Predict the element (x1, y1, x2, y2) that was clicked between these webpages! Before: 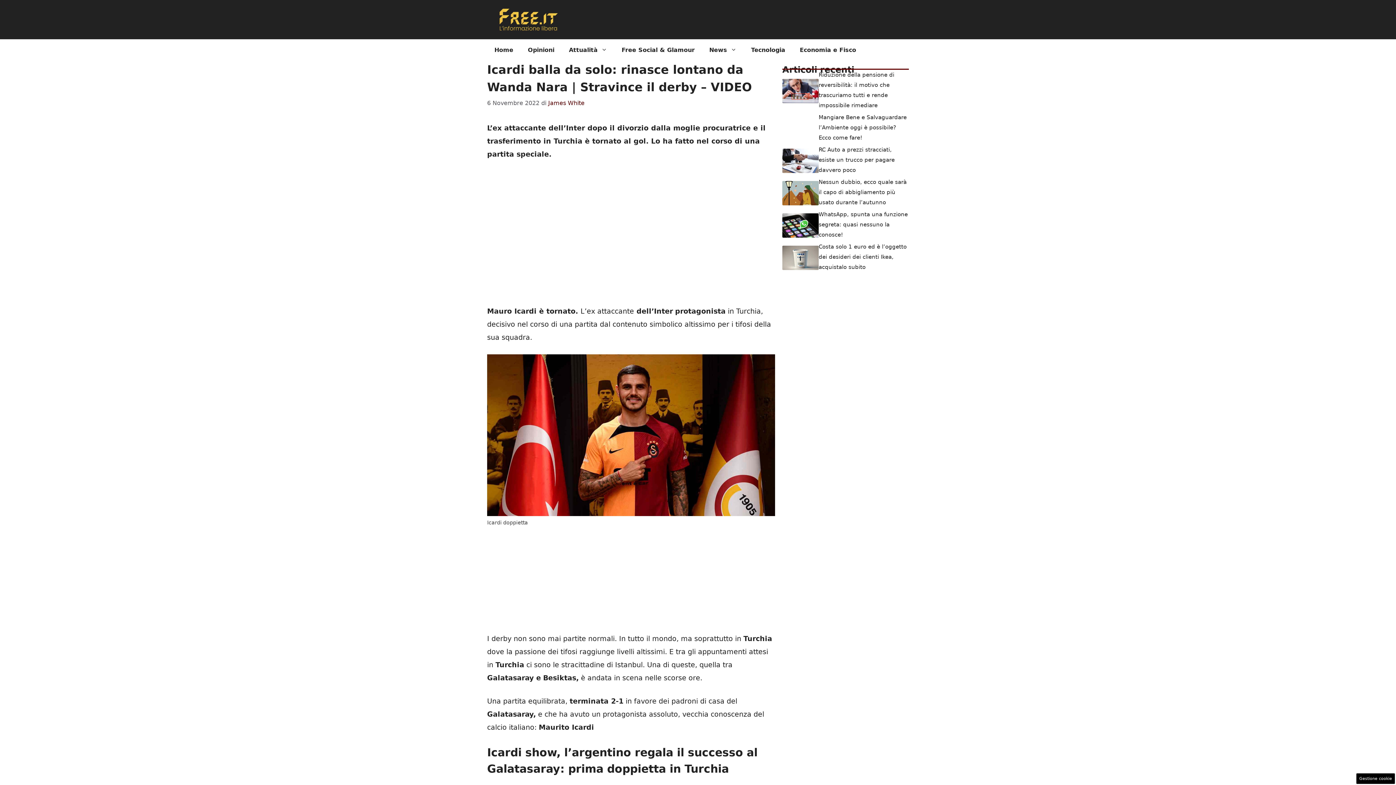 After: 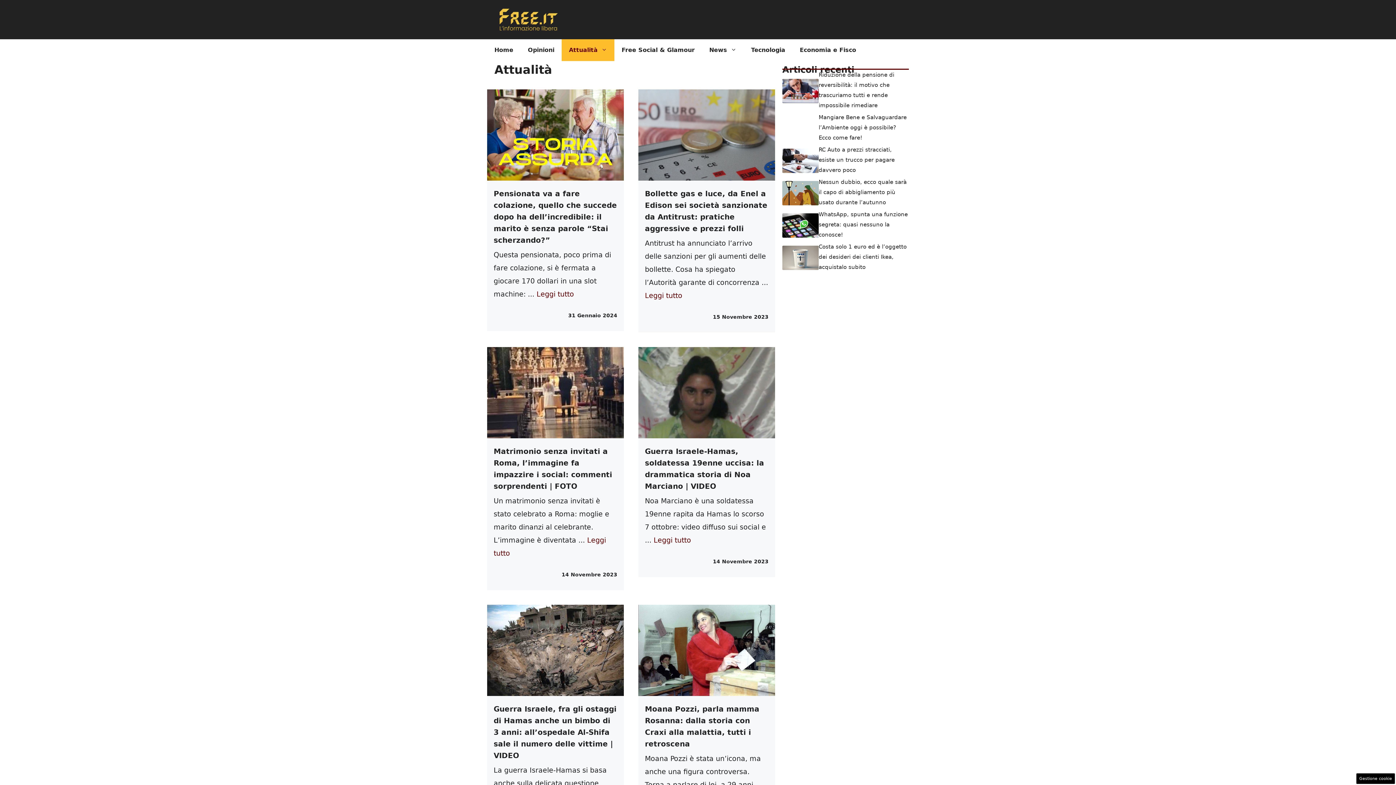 Action: label: Attualità bbox: (561, 39, 614, 61)